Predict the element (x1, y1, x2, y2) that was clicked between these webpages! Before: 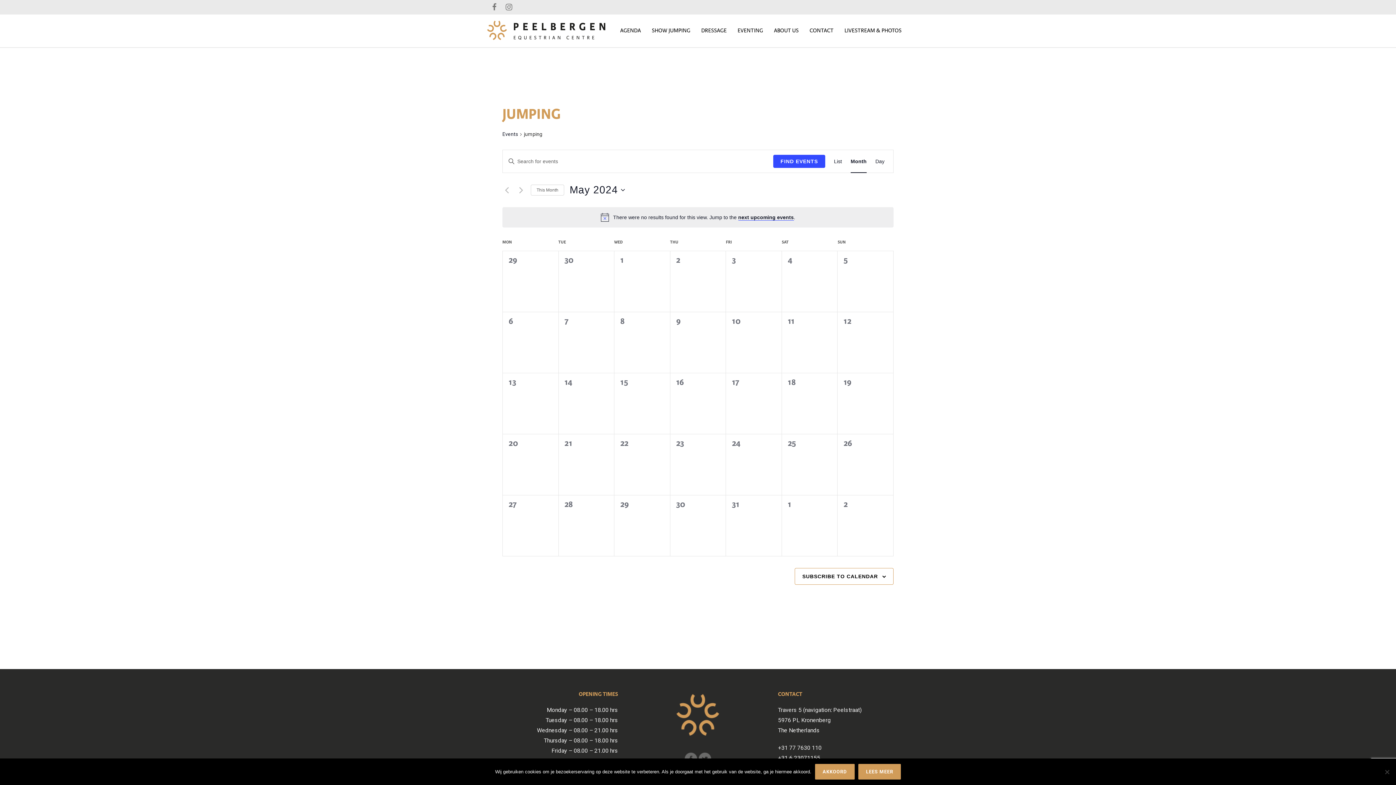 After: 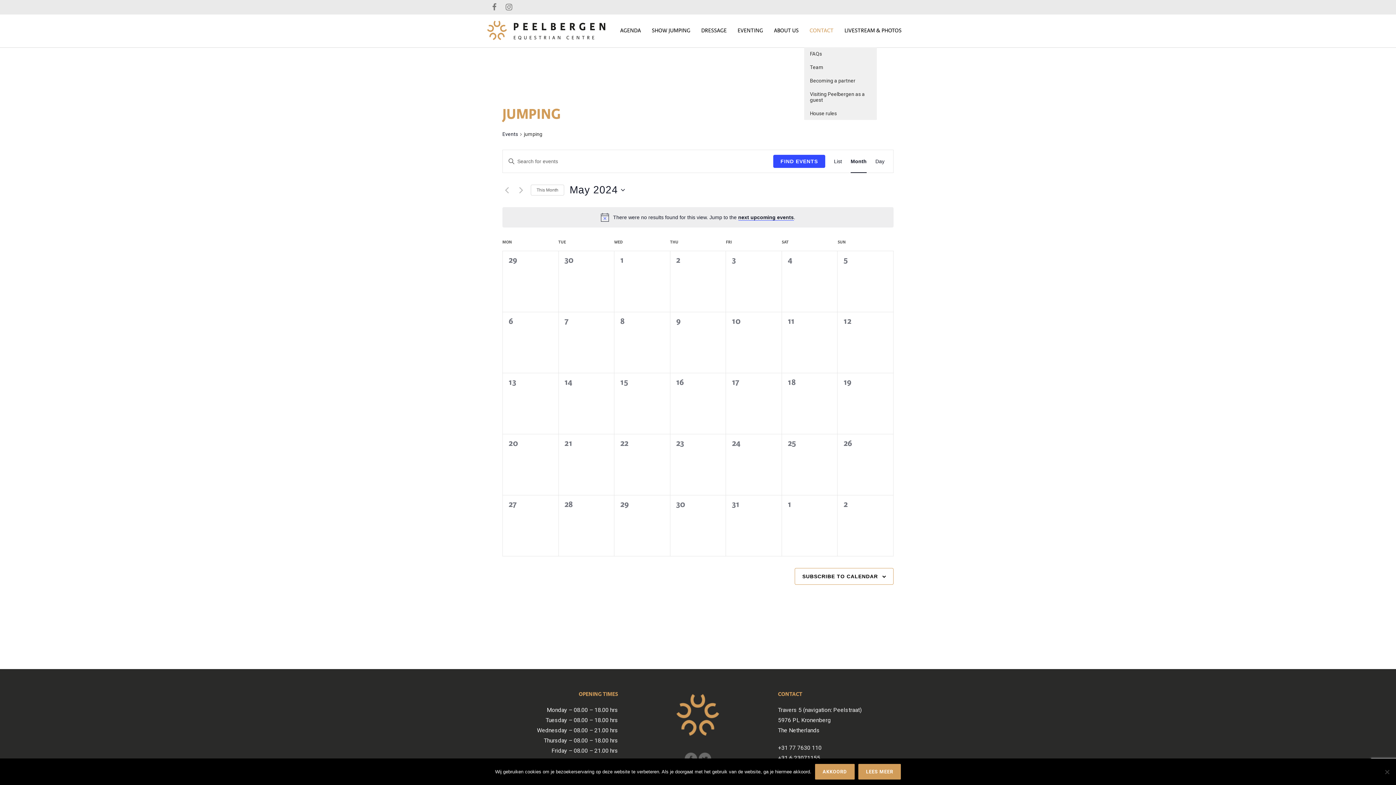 Action: bbox: (804, 27, 839, 33) label: CONTACT